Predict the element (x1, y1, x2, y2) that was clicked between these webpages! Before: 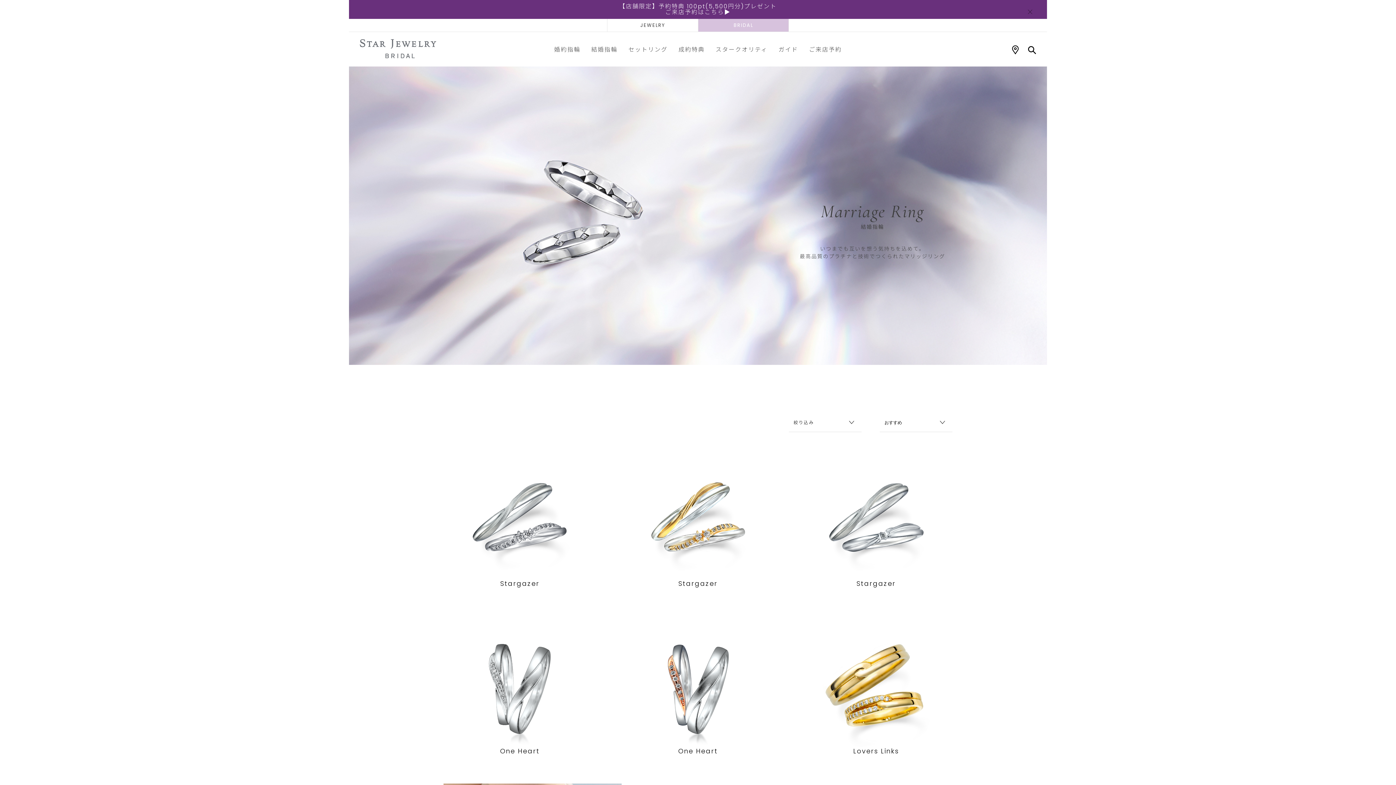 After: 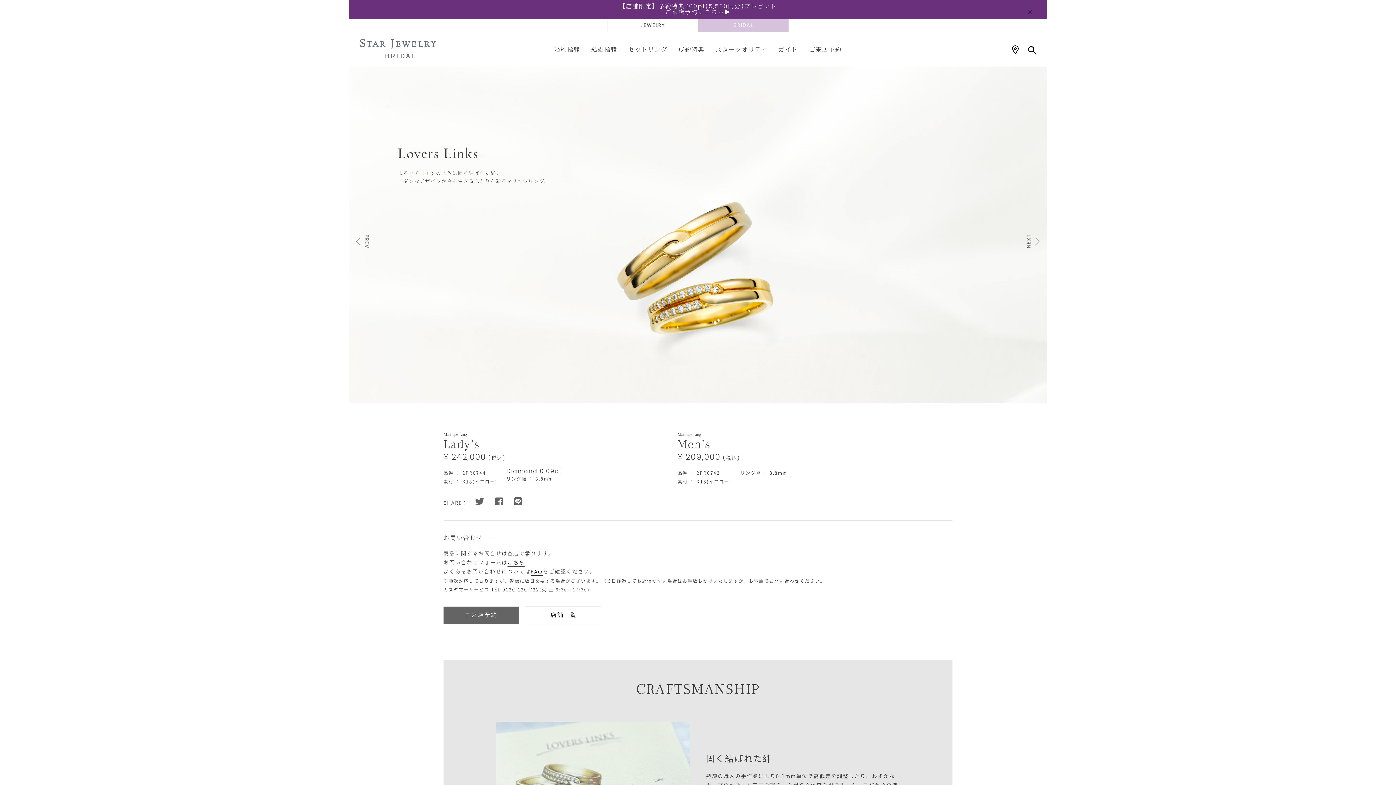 Action: label: Lovers Links bbox: (810, 616, 941, 754)